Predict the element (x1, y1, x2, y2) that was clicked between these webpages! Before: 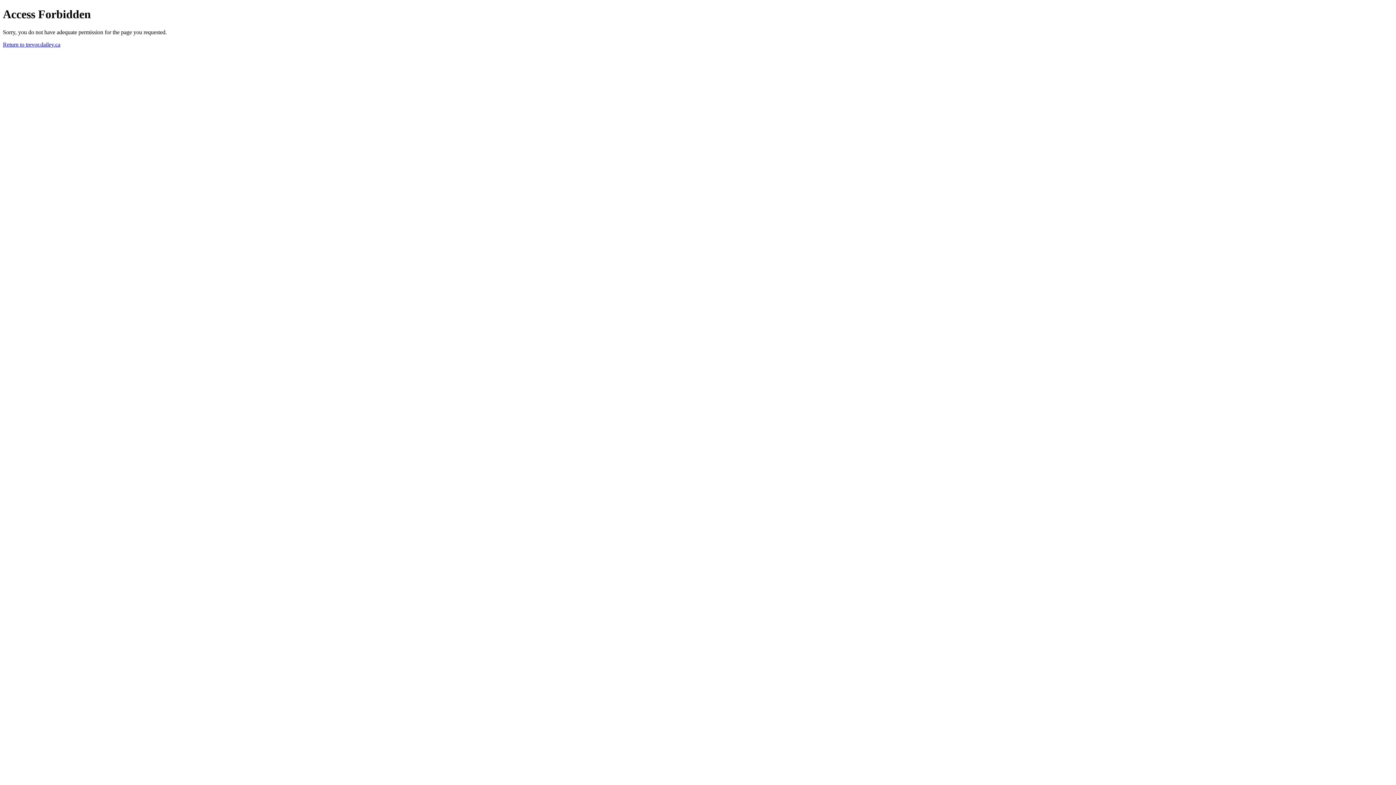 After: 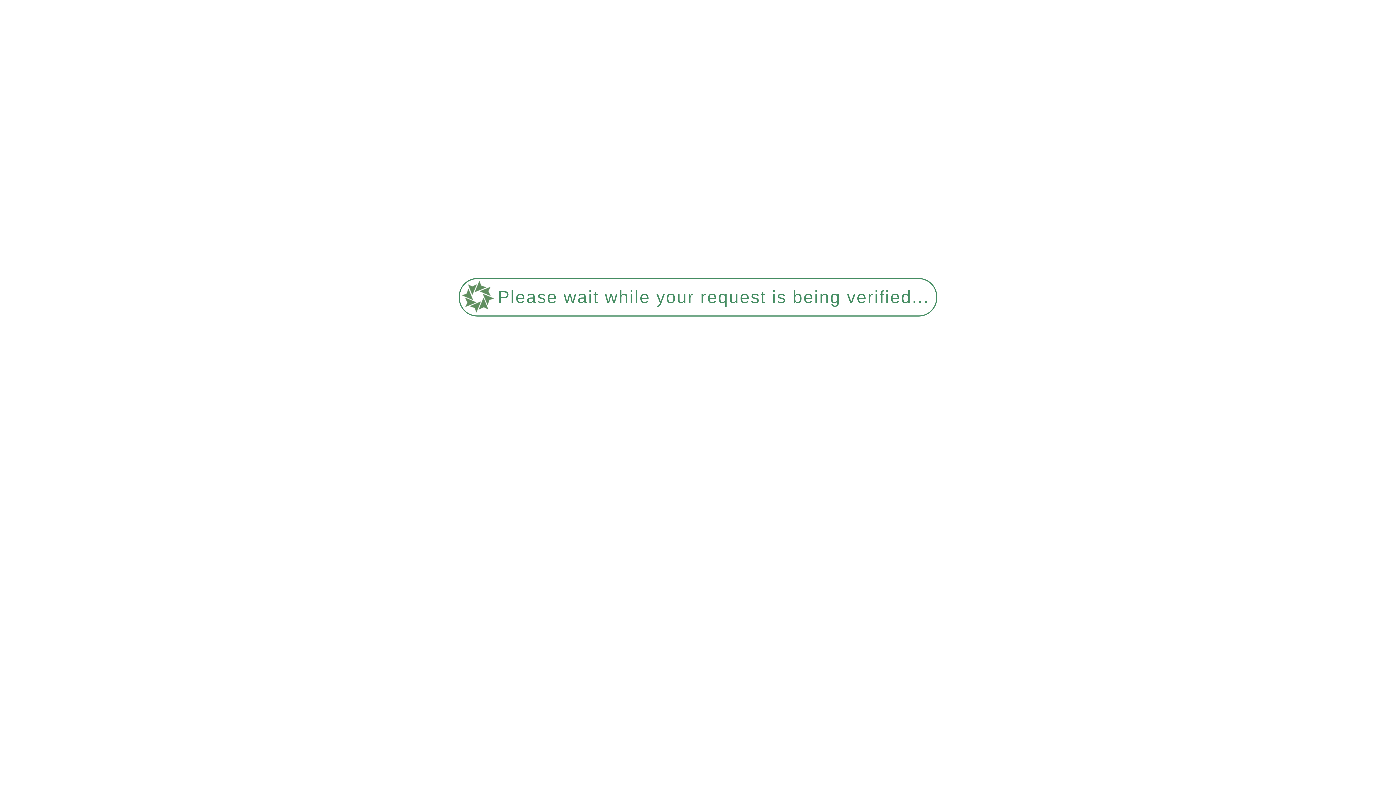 Action: bbox: (2, 41, 60, 47) label: Return to trevor.dailey.ca